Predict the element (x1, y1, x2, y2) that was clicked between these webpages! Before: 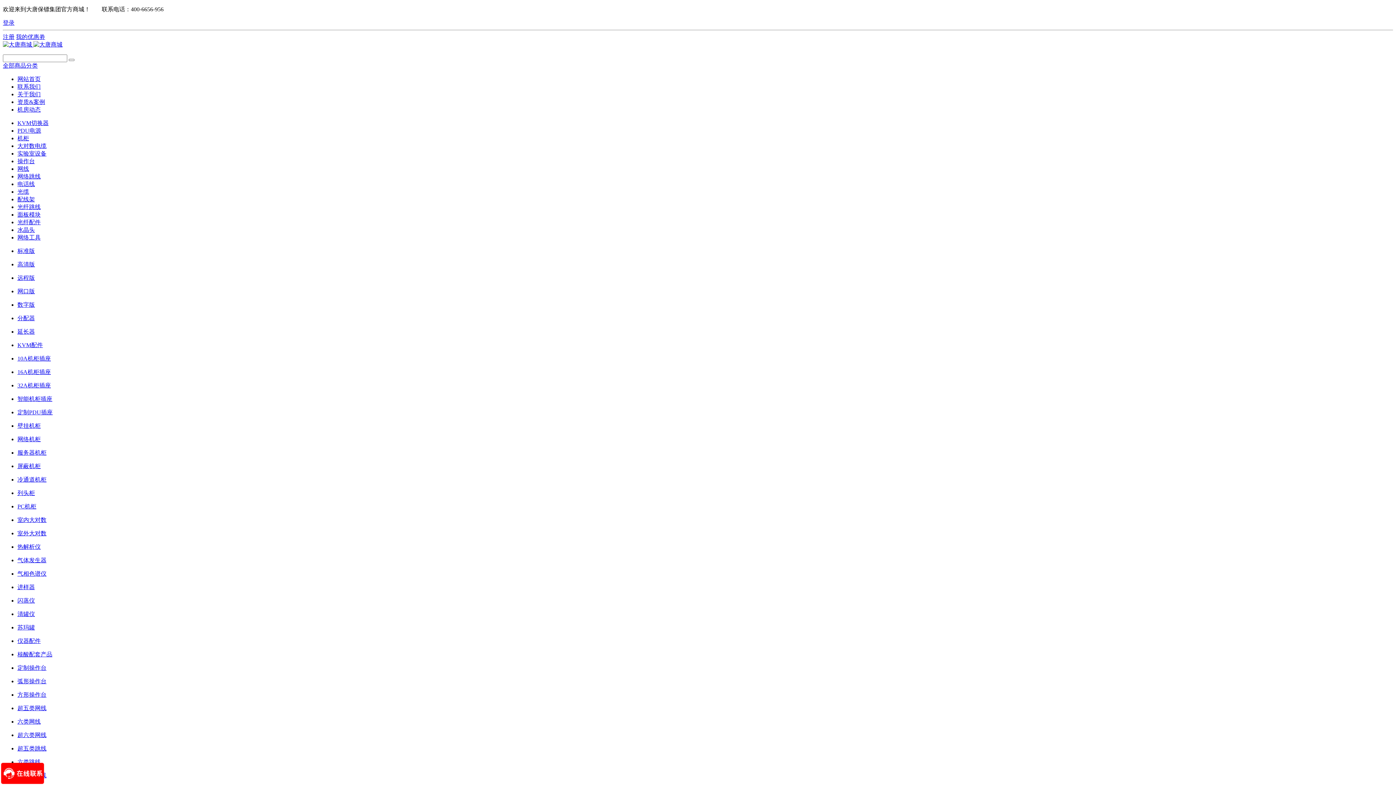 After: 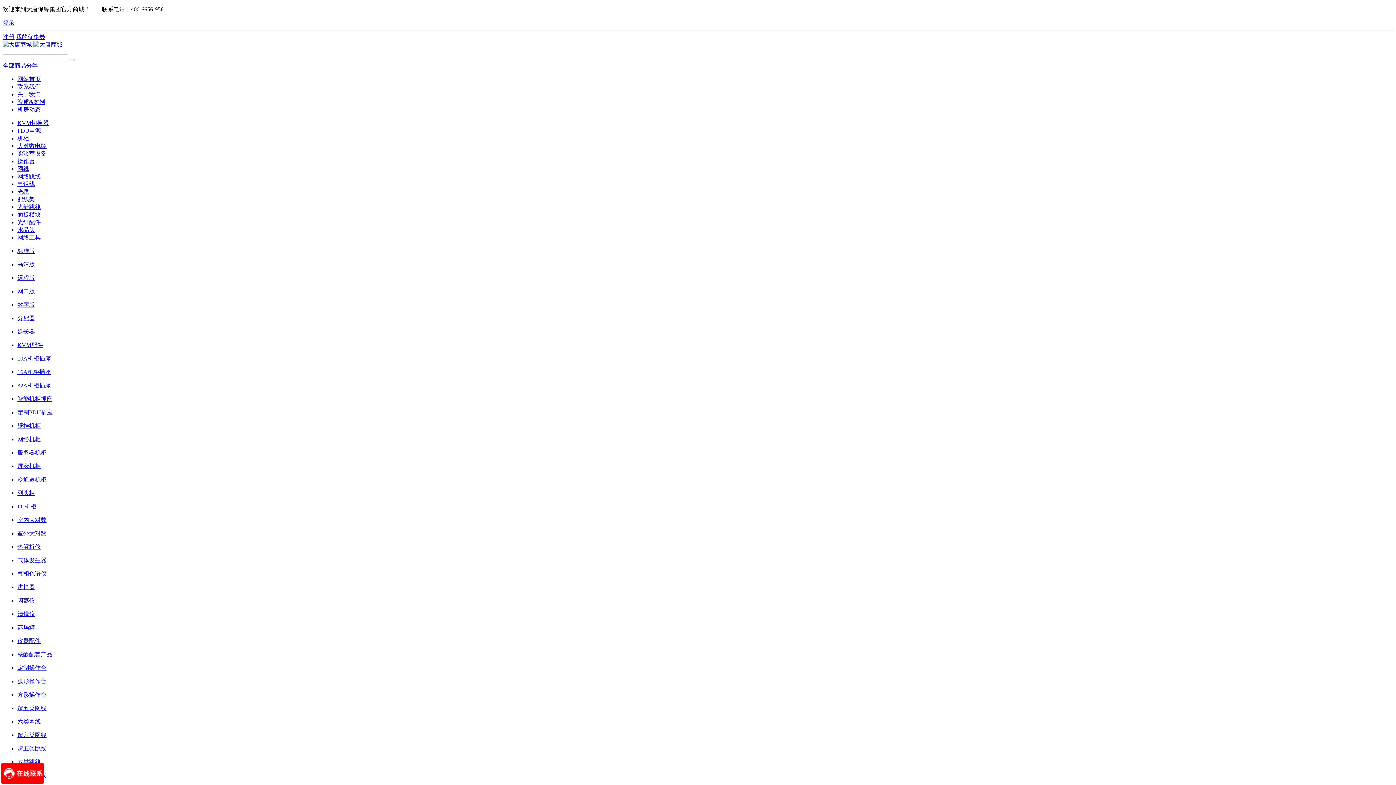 Action: bbox: (17, 543, 1393, 551) label: 热解析仪